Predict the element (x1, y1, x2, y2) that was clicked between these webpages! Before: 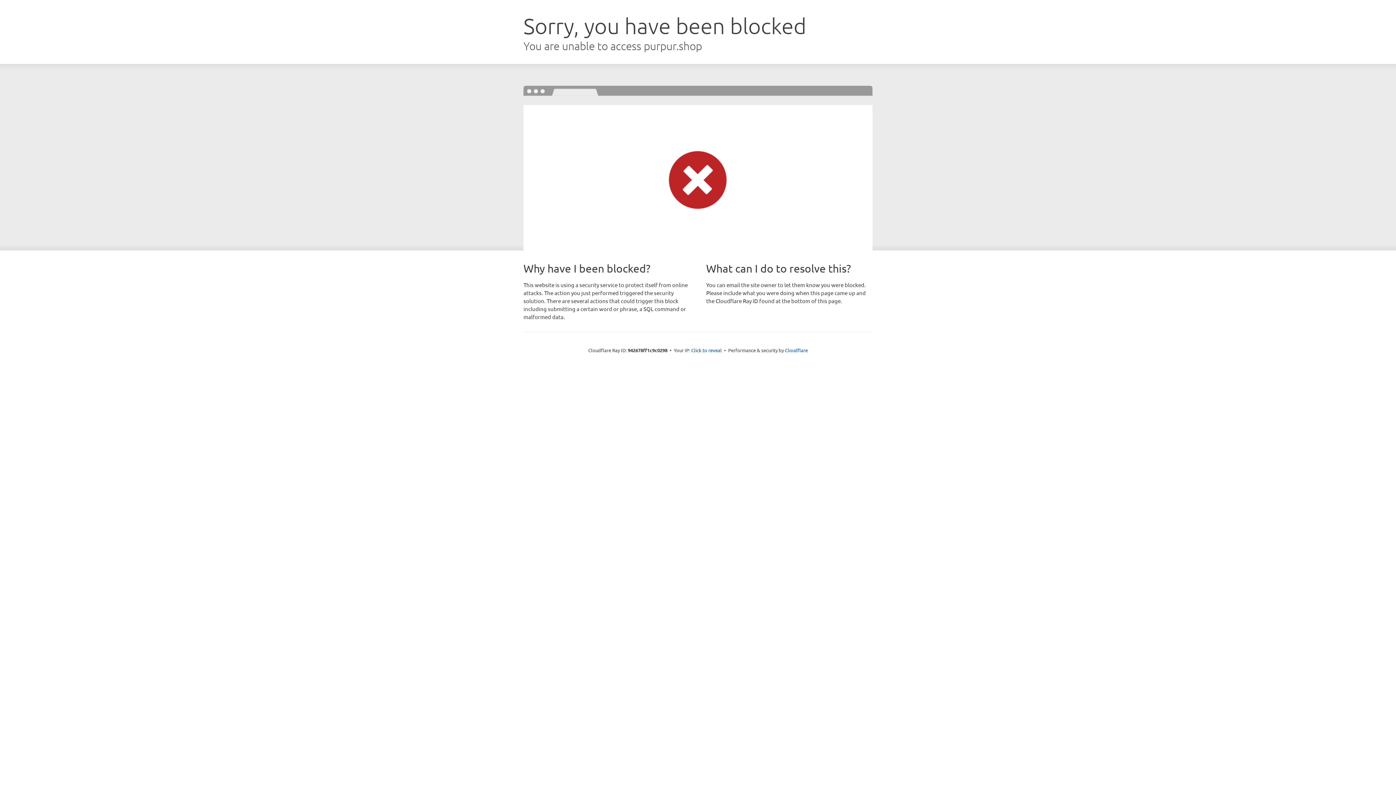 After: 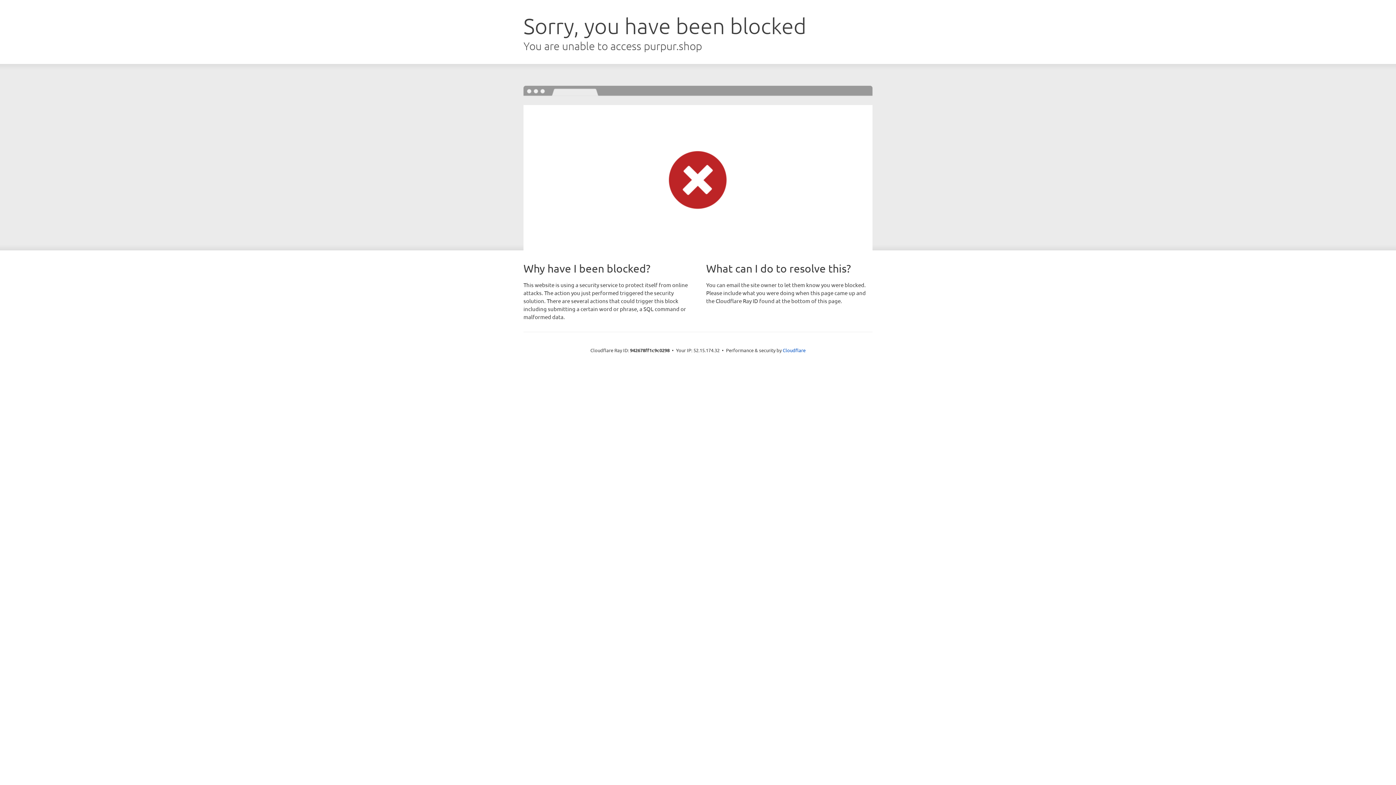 Action: bbox: (691, 346, 722, 353) label: Click to reveal